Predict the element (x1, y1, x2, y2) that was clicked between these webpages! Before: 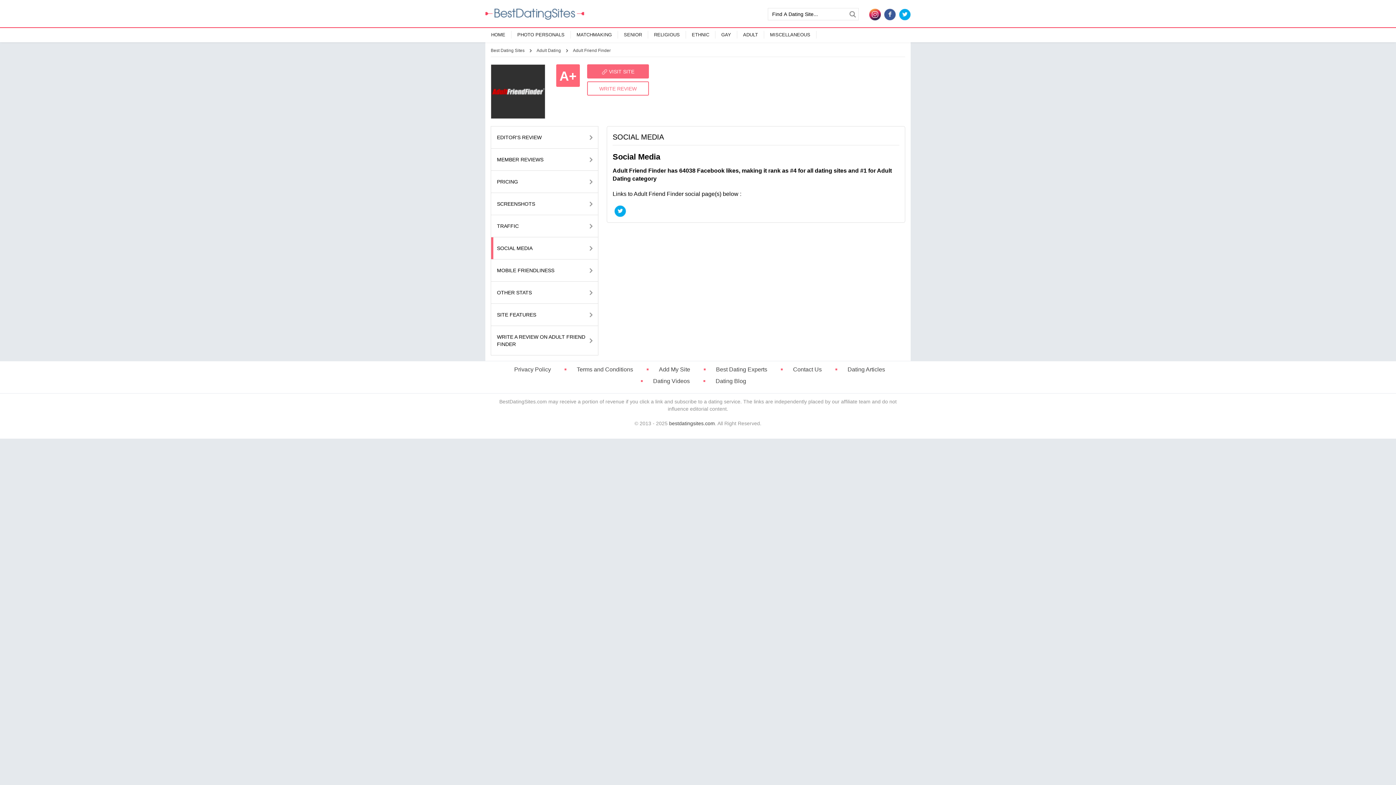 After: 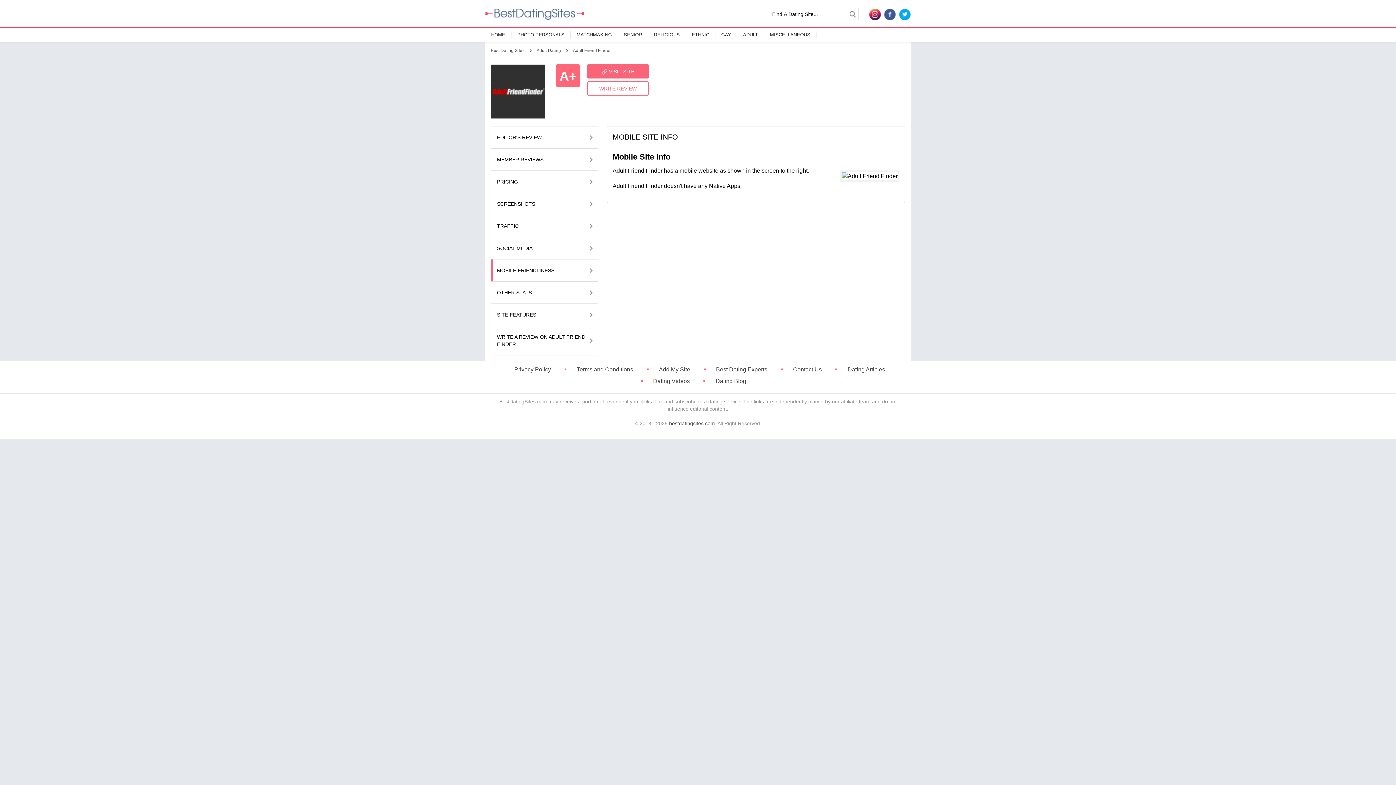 Action: bbox: (491, 259, 598, 281) label: MOBILE FRIENDLINESS